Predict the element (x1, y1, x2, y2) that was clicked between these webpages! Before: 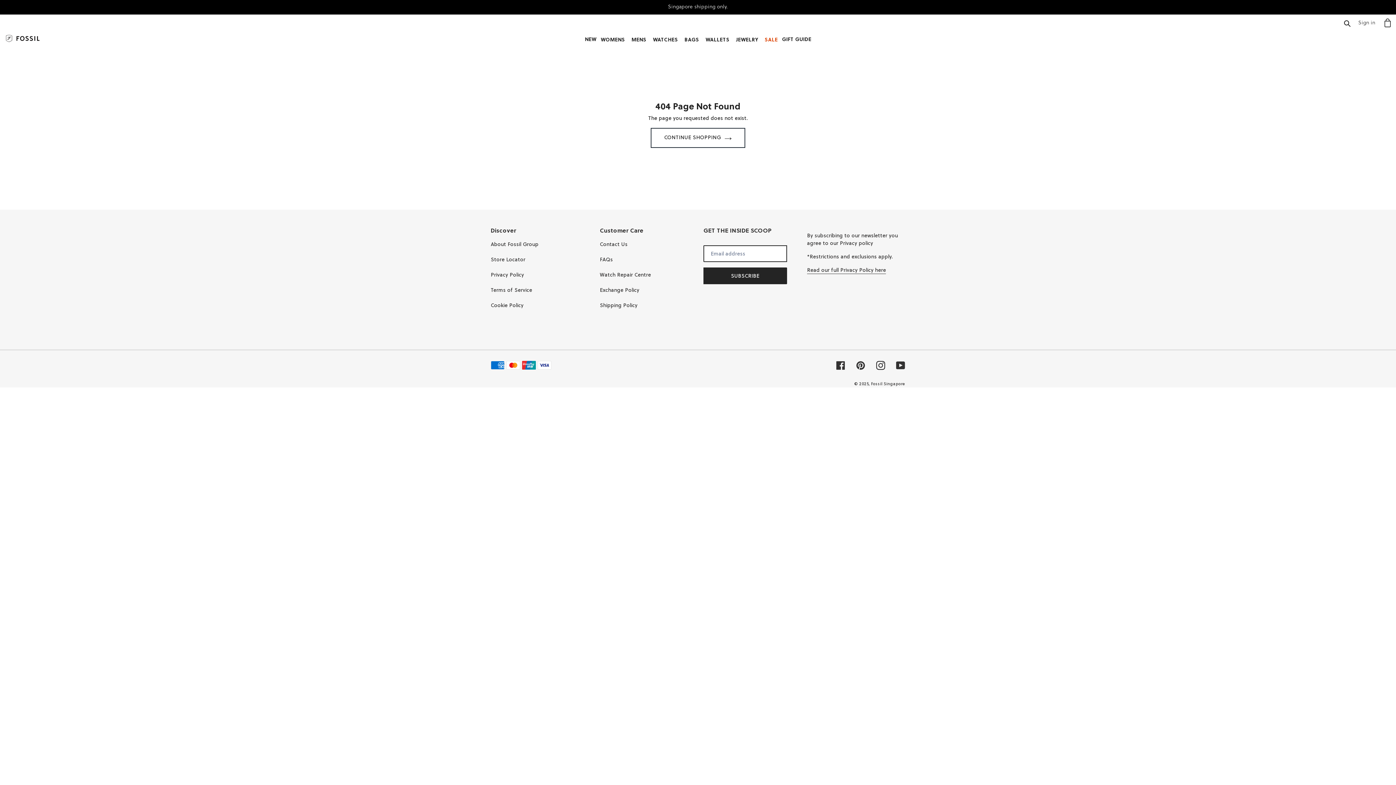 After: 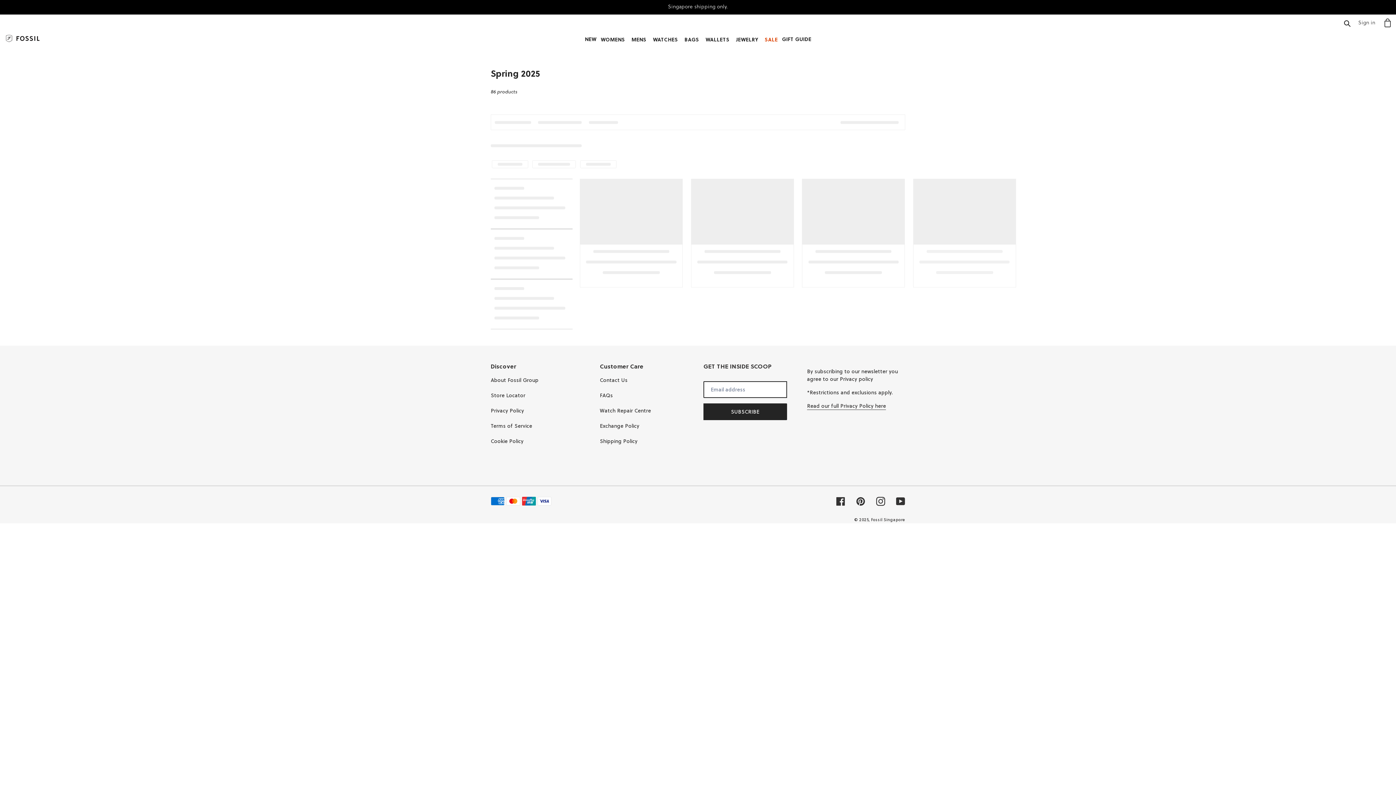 Action: bbox: (584, 34, 597, 44) label: NEW